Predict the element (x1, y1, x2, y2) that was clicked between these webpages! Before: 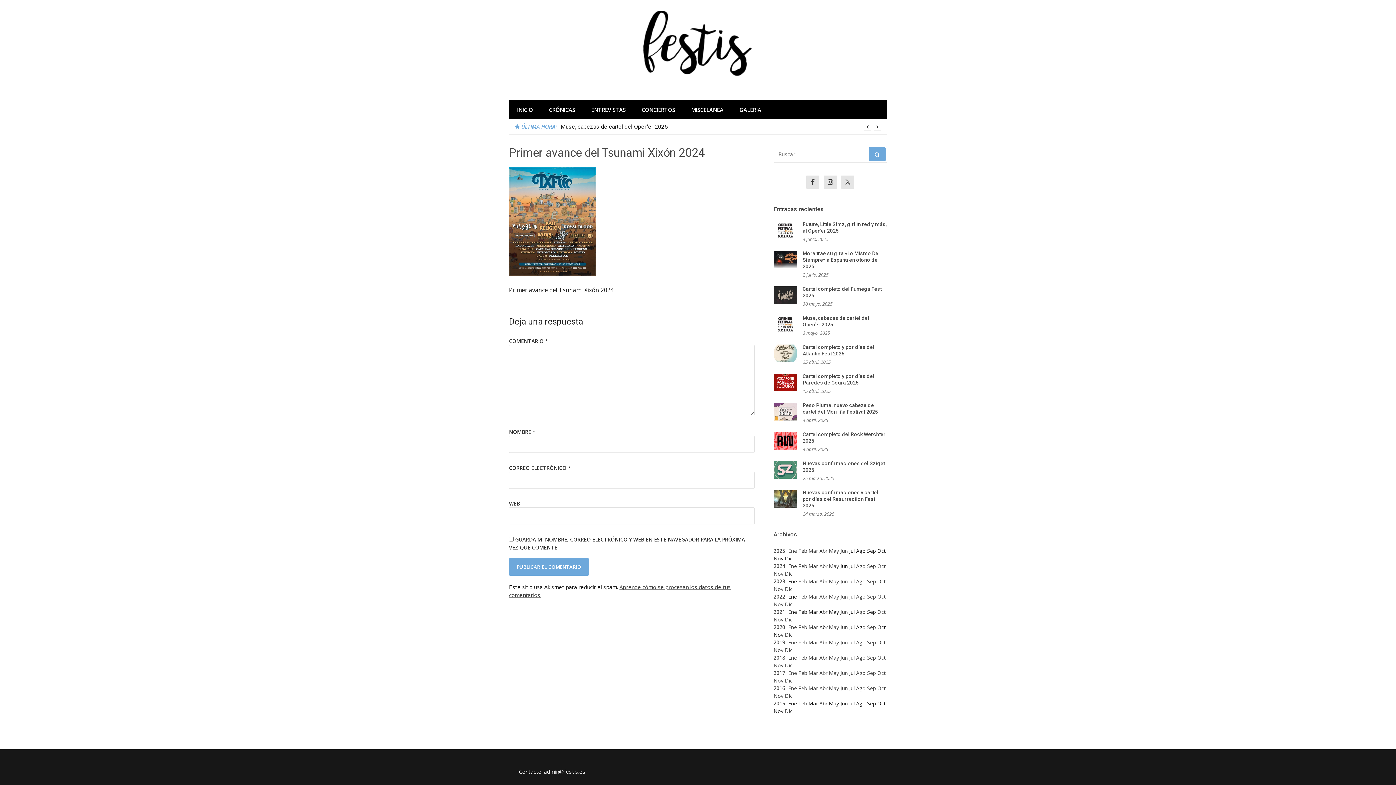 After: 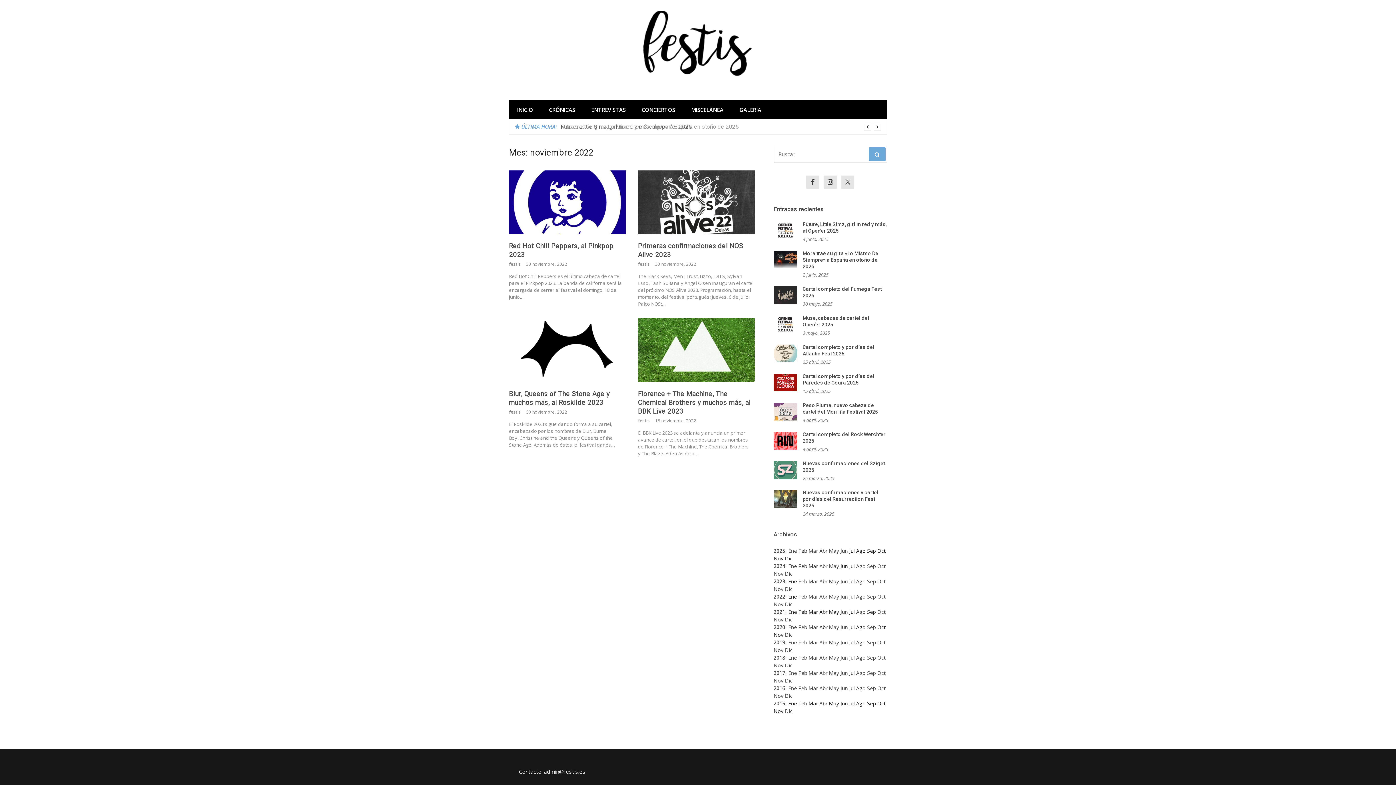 Action: bbox: (773, 601, 783, 608) label: Nov